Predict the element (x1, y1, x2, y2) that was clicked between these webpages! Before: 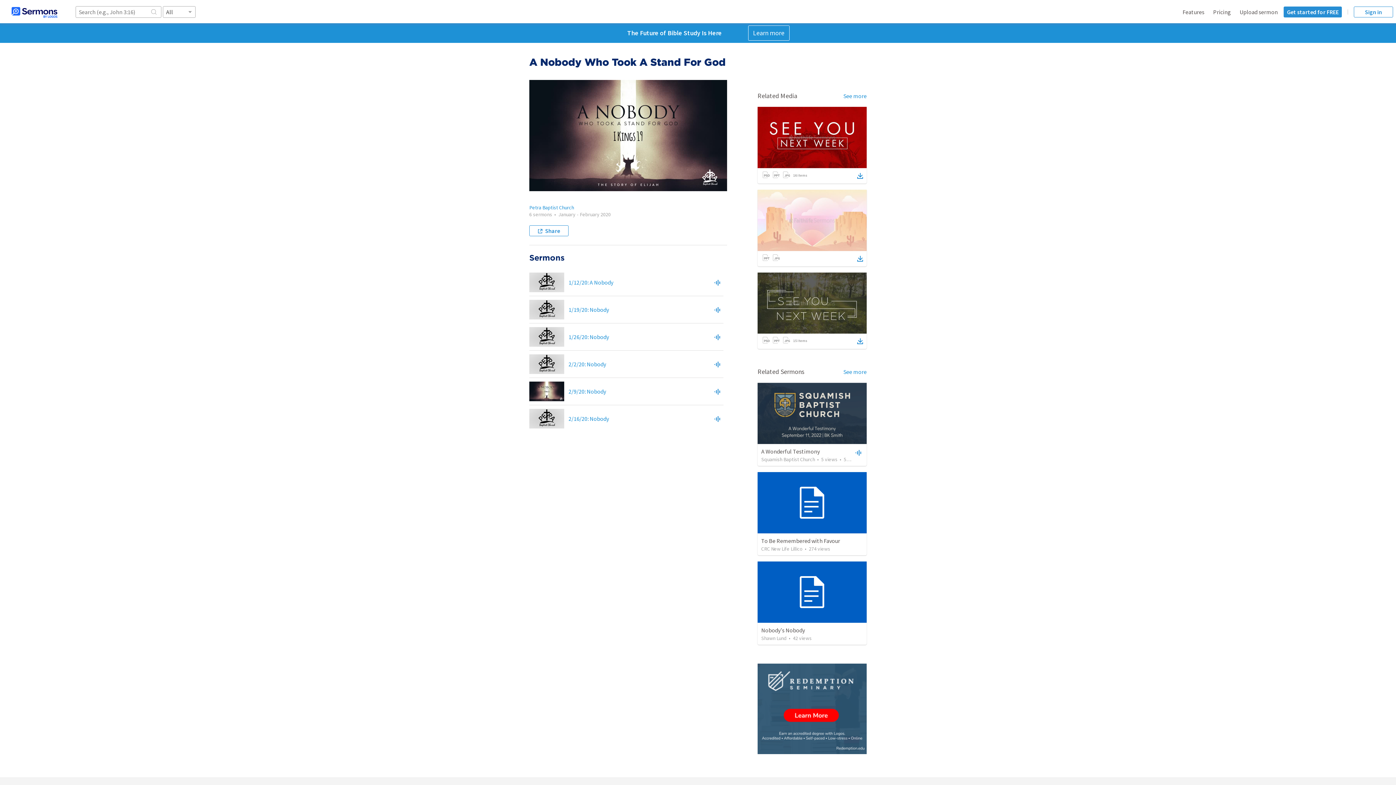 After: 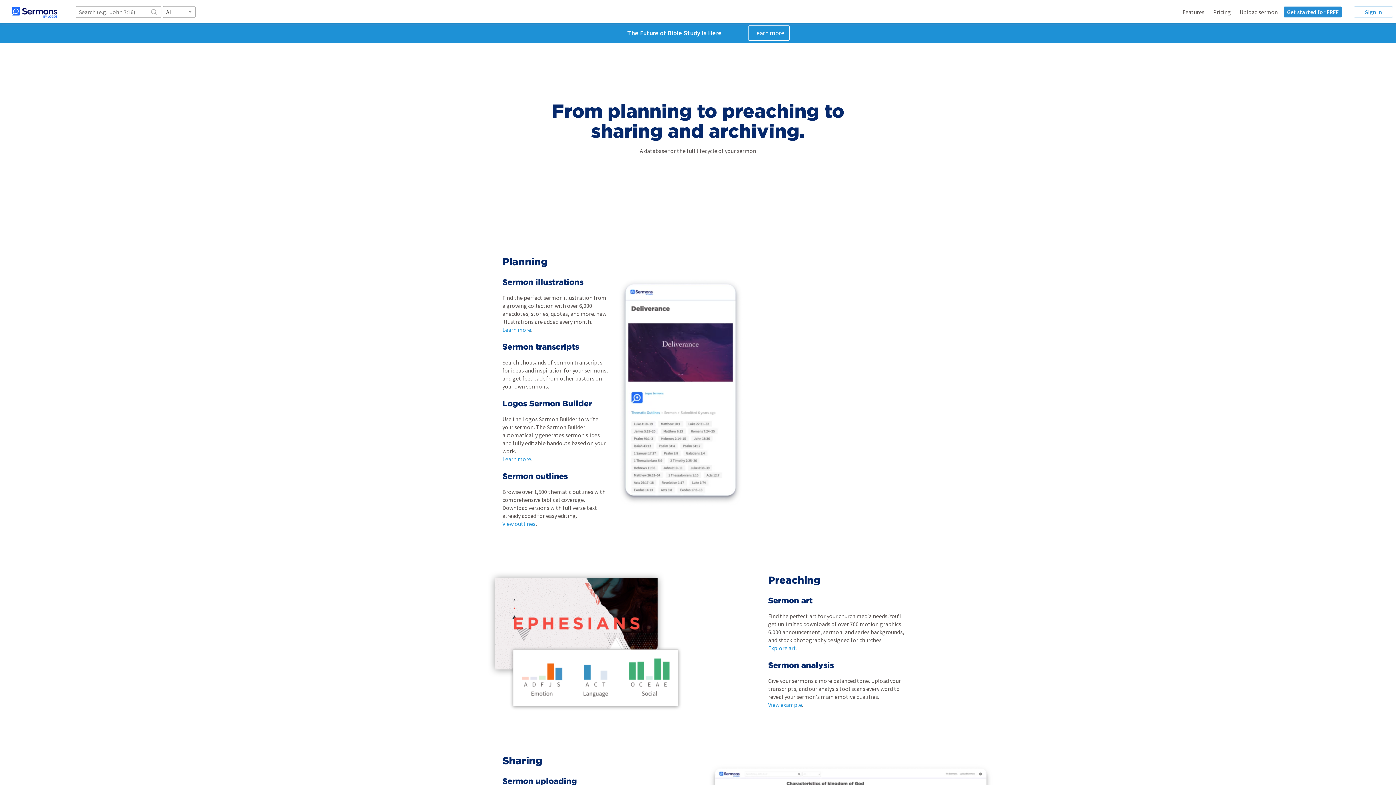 Action: label: Features bbox: (1182, 8, 1204, 15)